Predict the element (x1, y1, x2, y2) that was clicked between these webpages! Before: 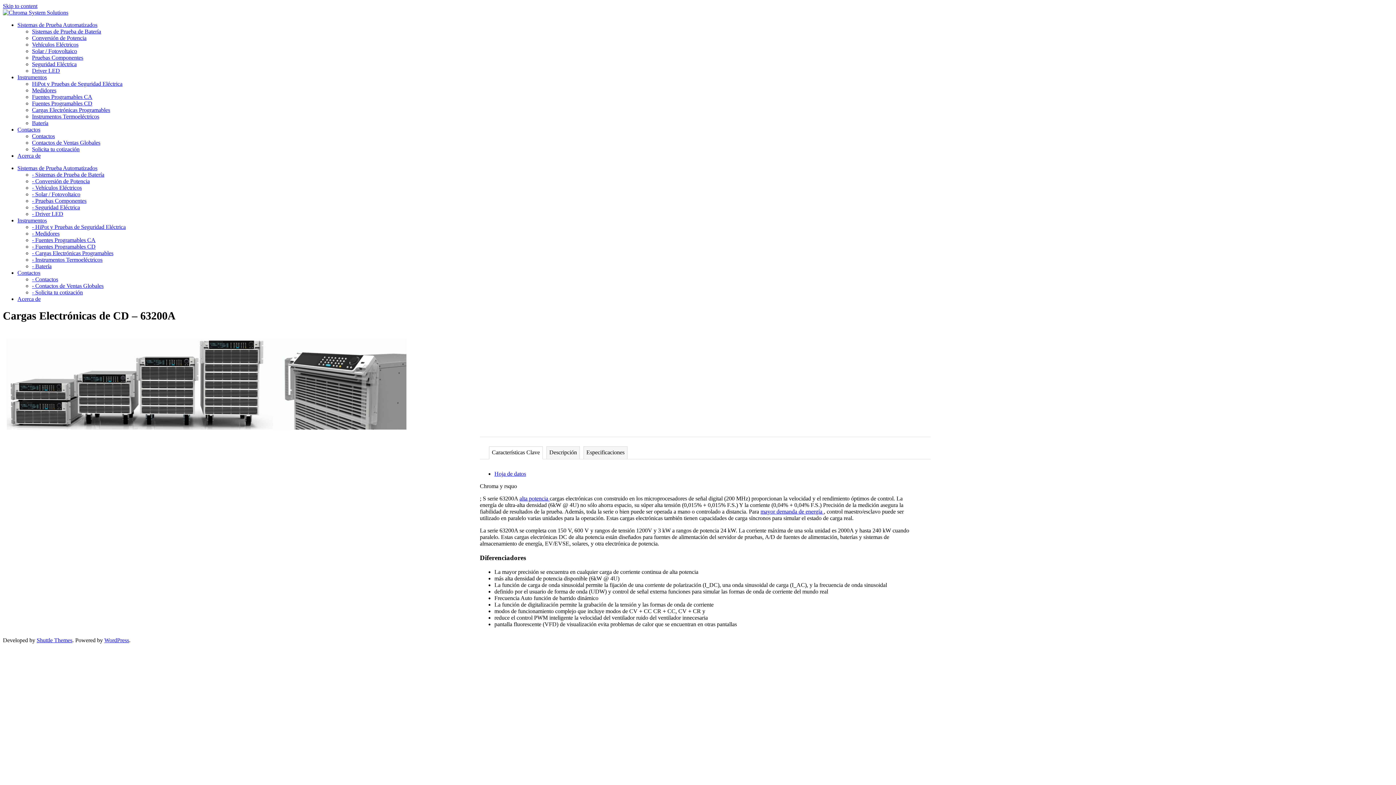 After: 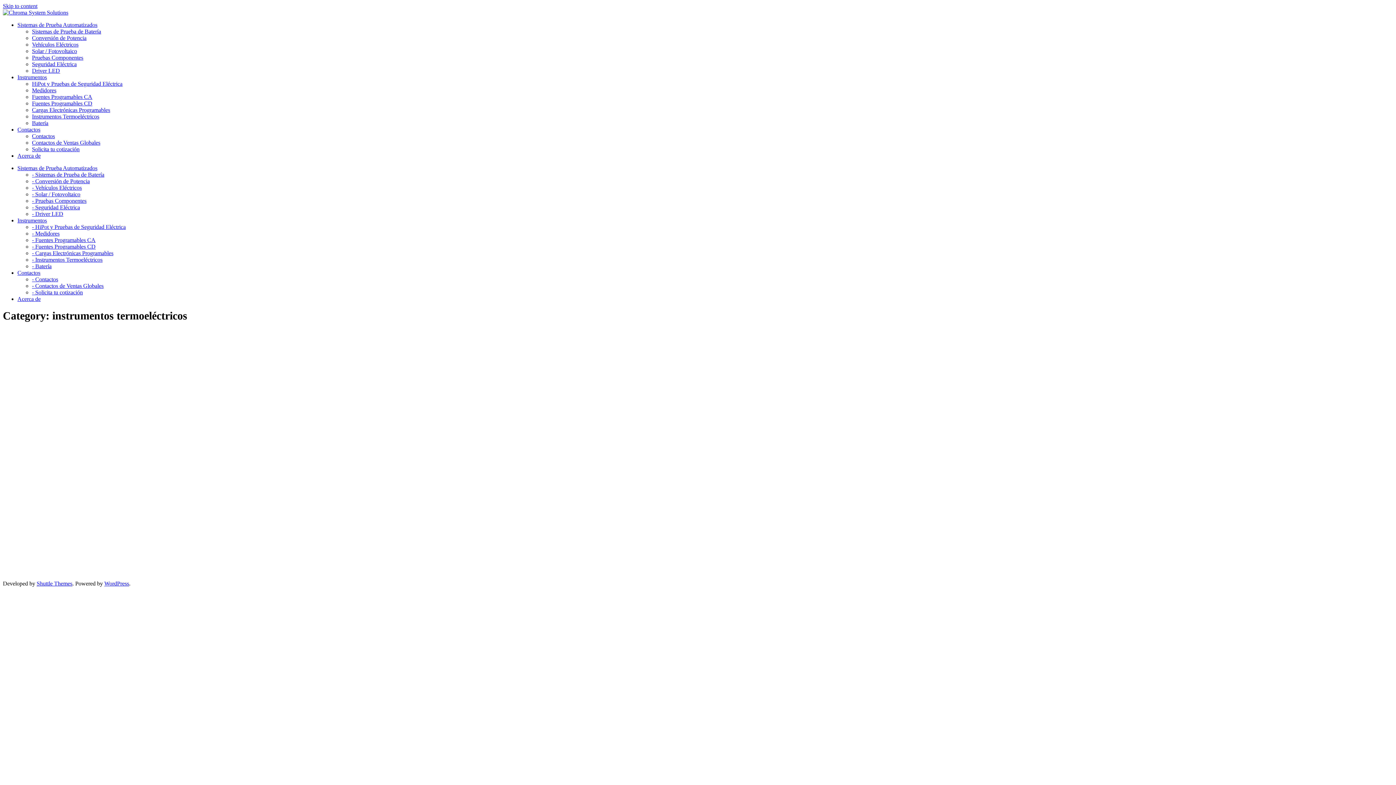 Action: bbox: (32, 256, 102, 262) label: - Instrumentos Termoeléctricos